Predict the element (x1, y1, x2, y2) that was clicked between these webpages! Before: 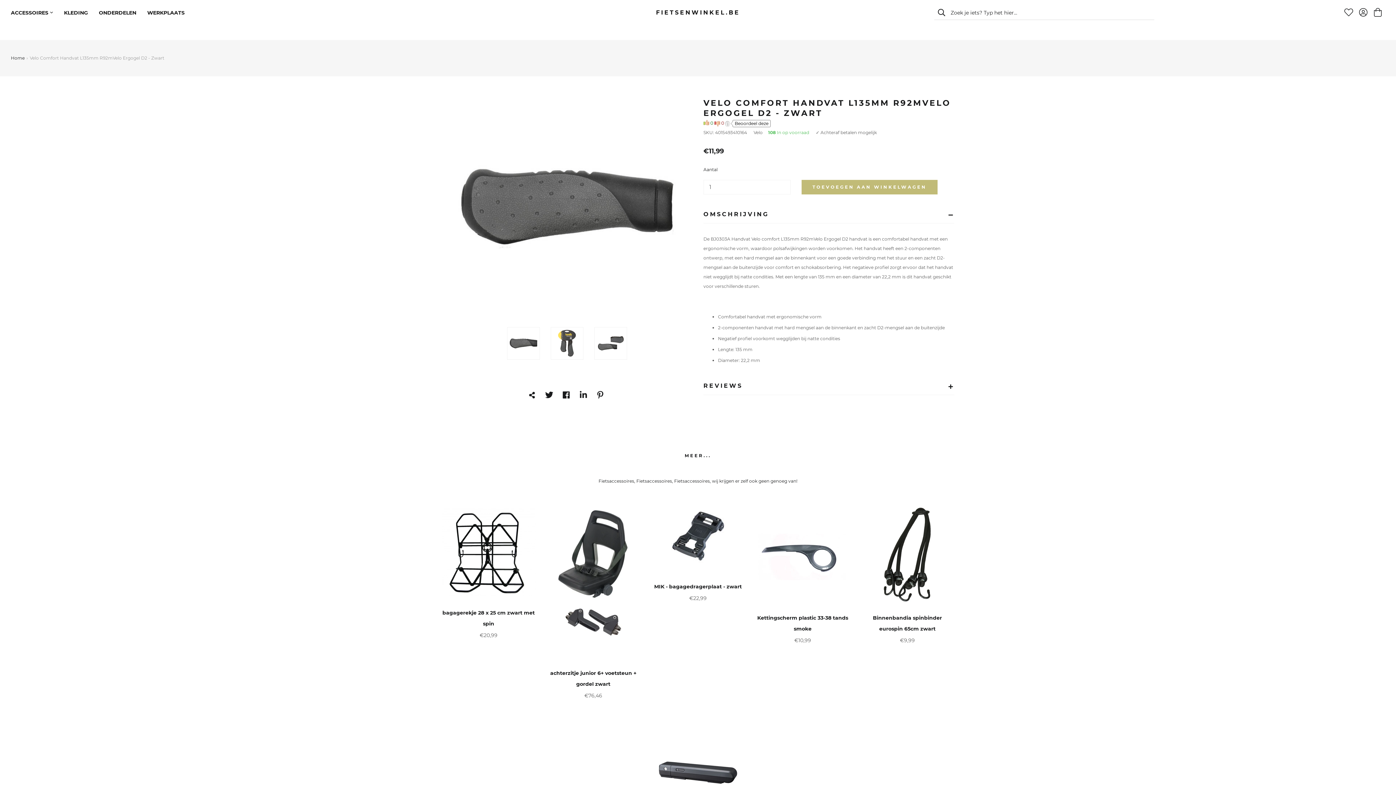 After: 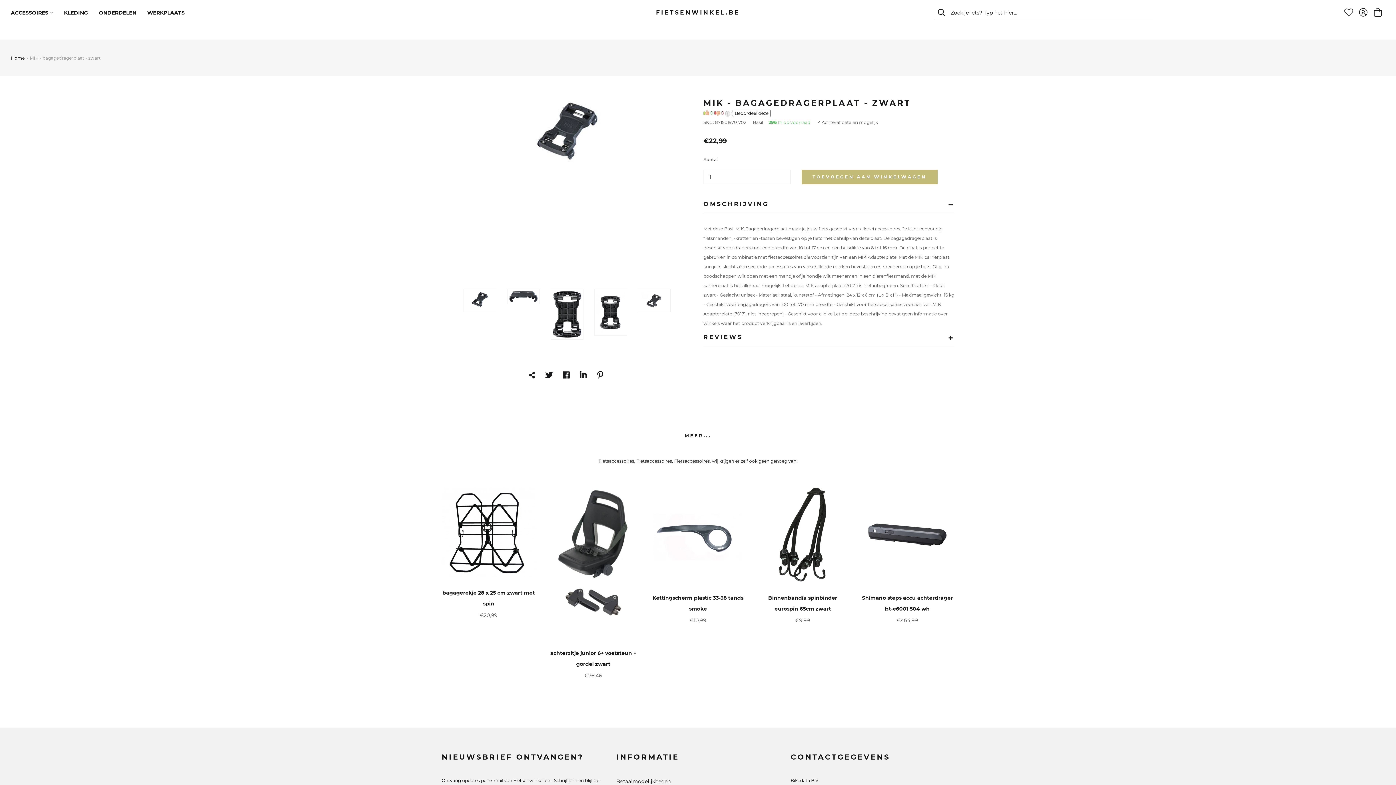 Action: bbox: (654, 583, 742, 590) label: MIK - bagagedragerplaat - zwart